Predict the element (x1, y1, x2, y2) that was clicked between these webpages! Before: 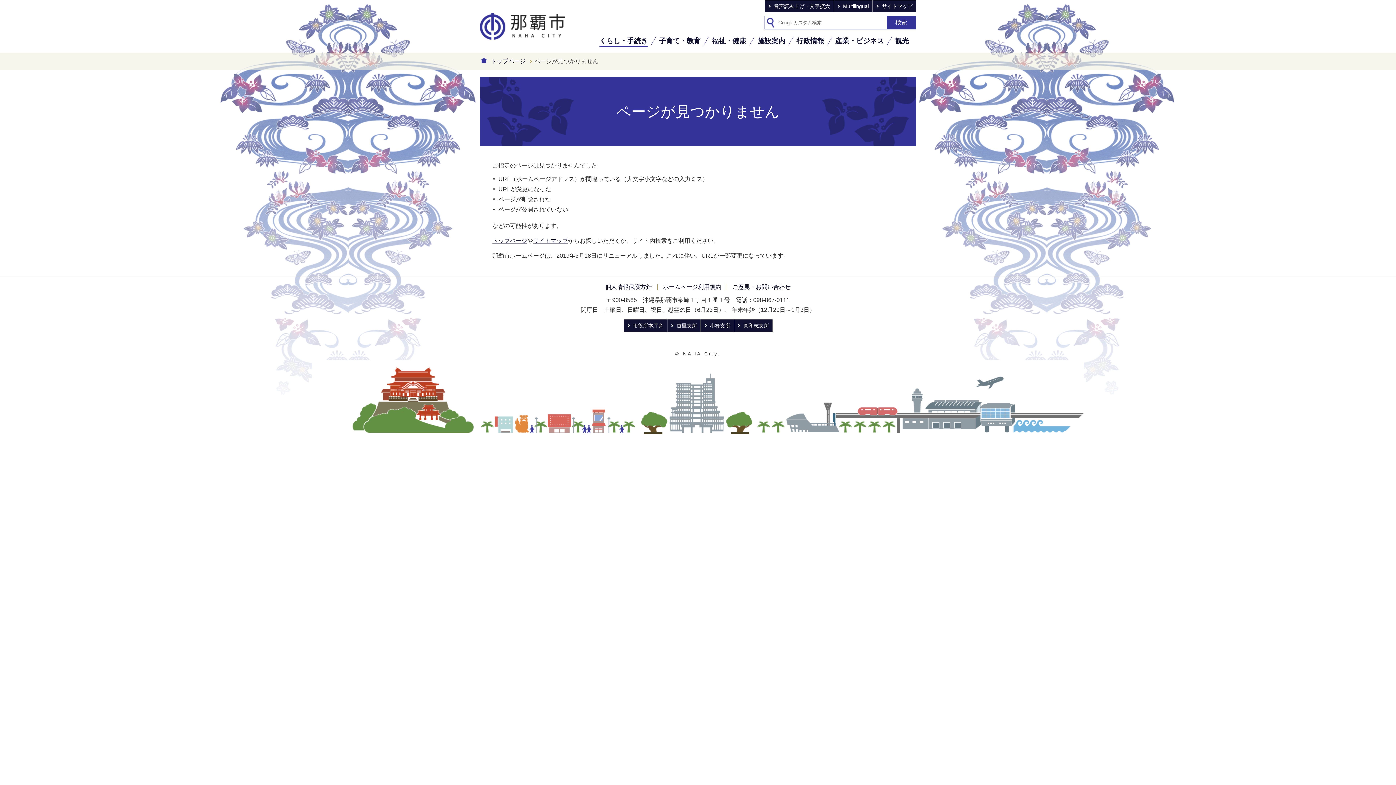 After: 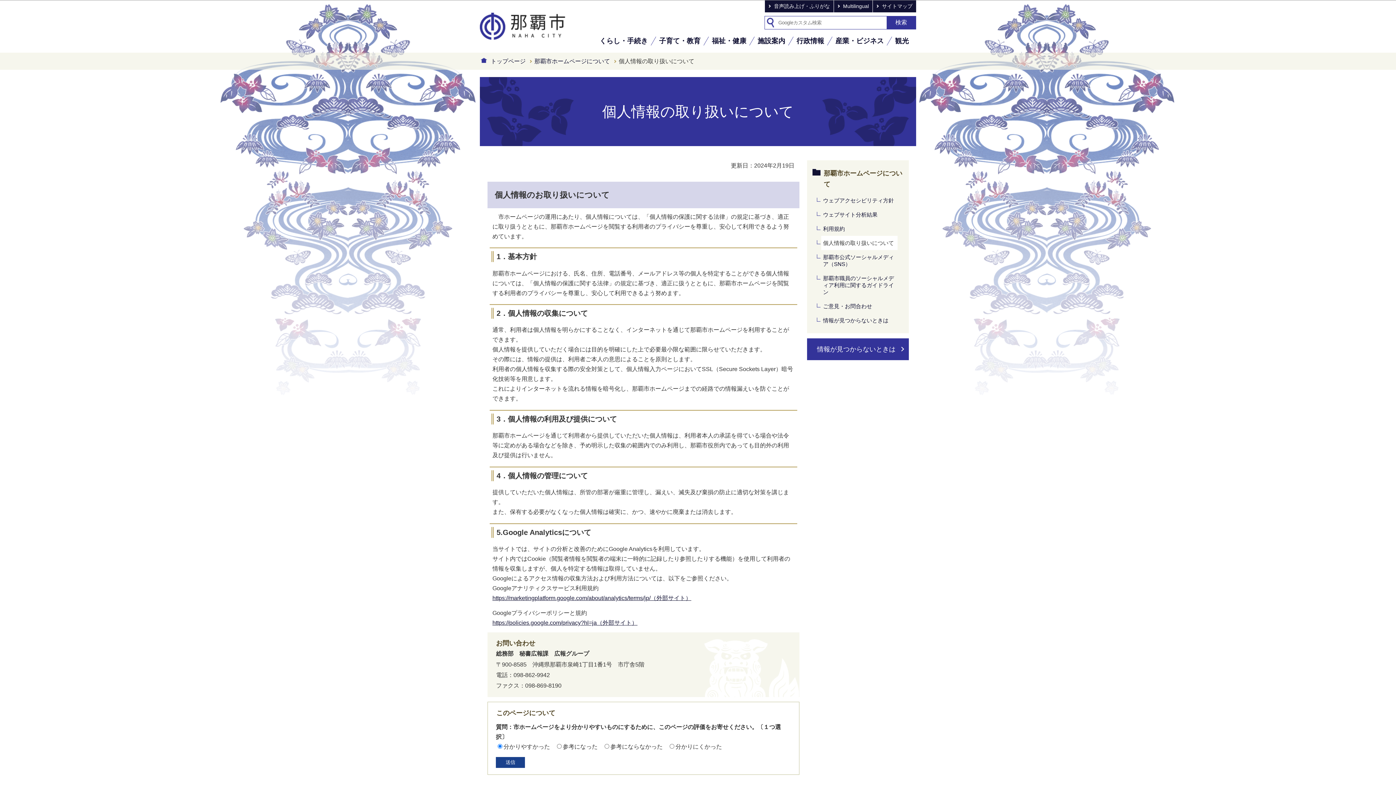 Action: label: 個人情報保護方針 bbox: (605, 284, 652, 290)